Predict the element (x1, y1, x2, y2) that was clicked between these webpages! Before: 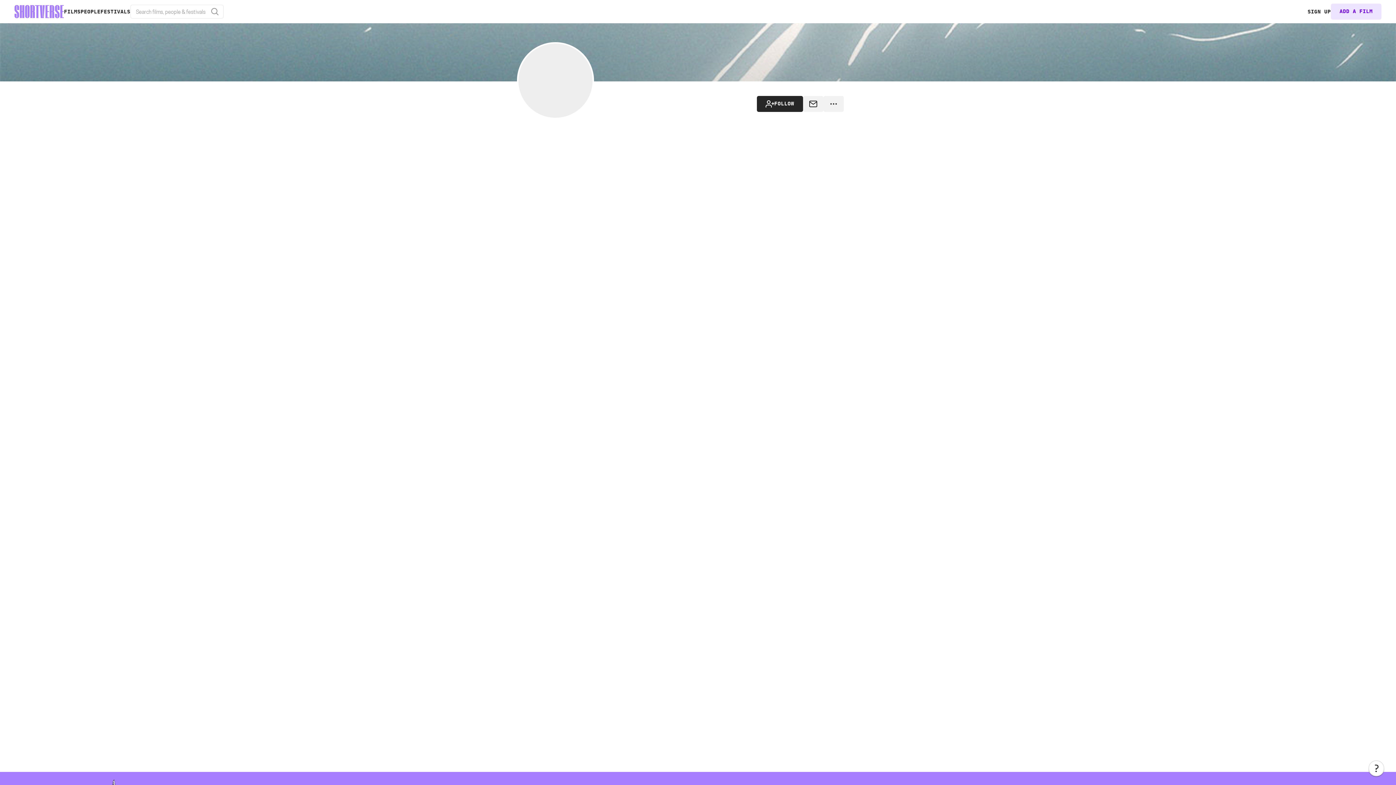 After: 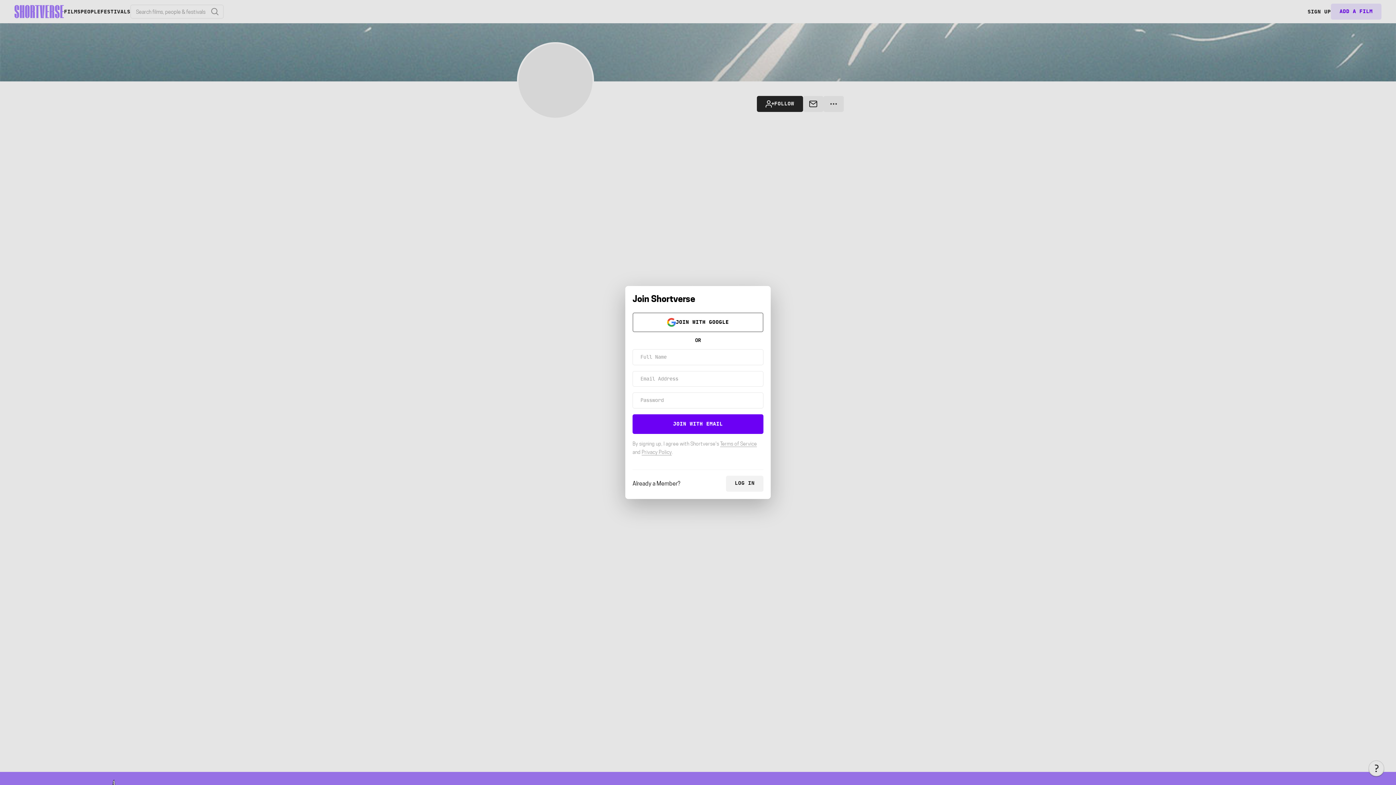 Action: label: FOLLOW bbox: (757, 96, 803, 112)